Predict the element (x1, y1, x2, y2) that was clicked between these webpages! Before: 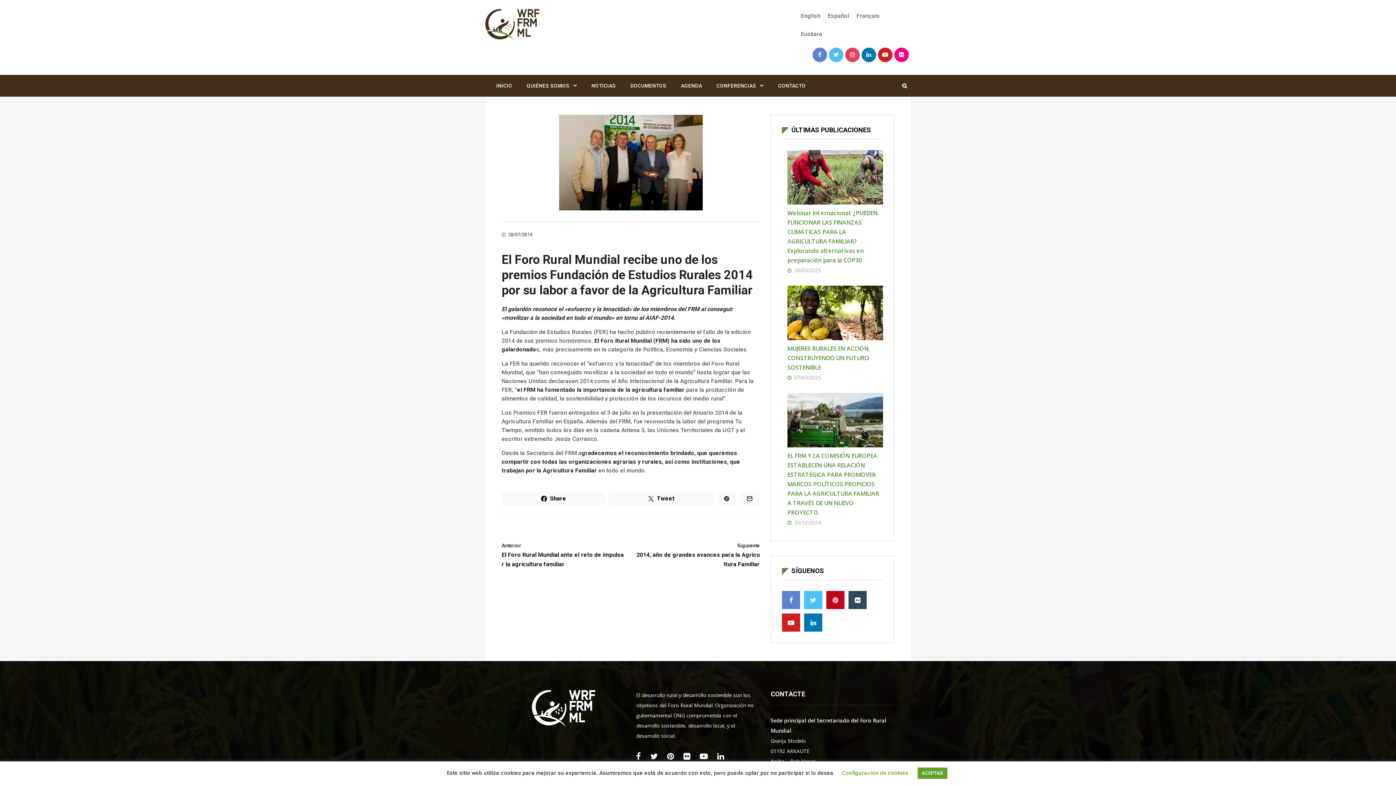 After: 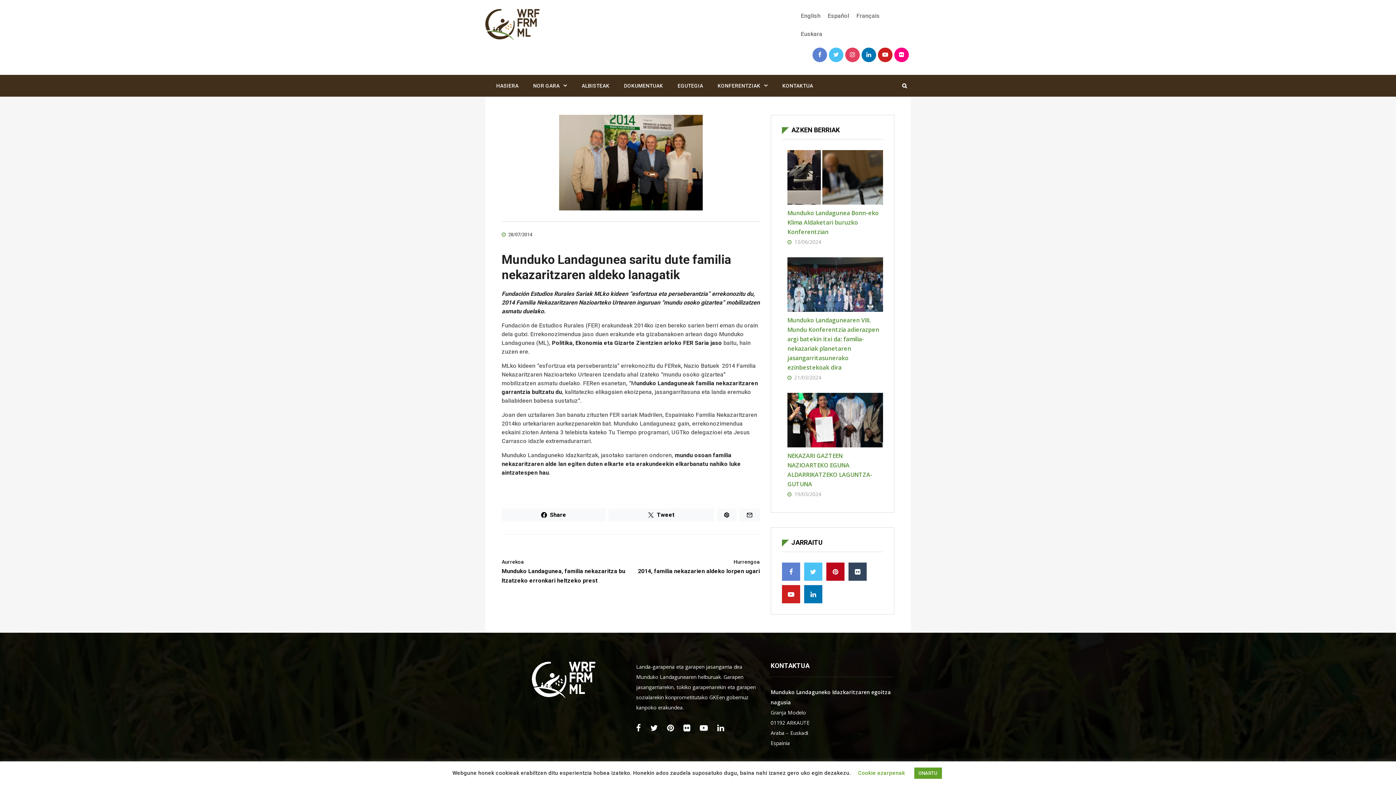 Action: bbox: (797, 29, 822, 39) label: Euskara